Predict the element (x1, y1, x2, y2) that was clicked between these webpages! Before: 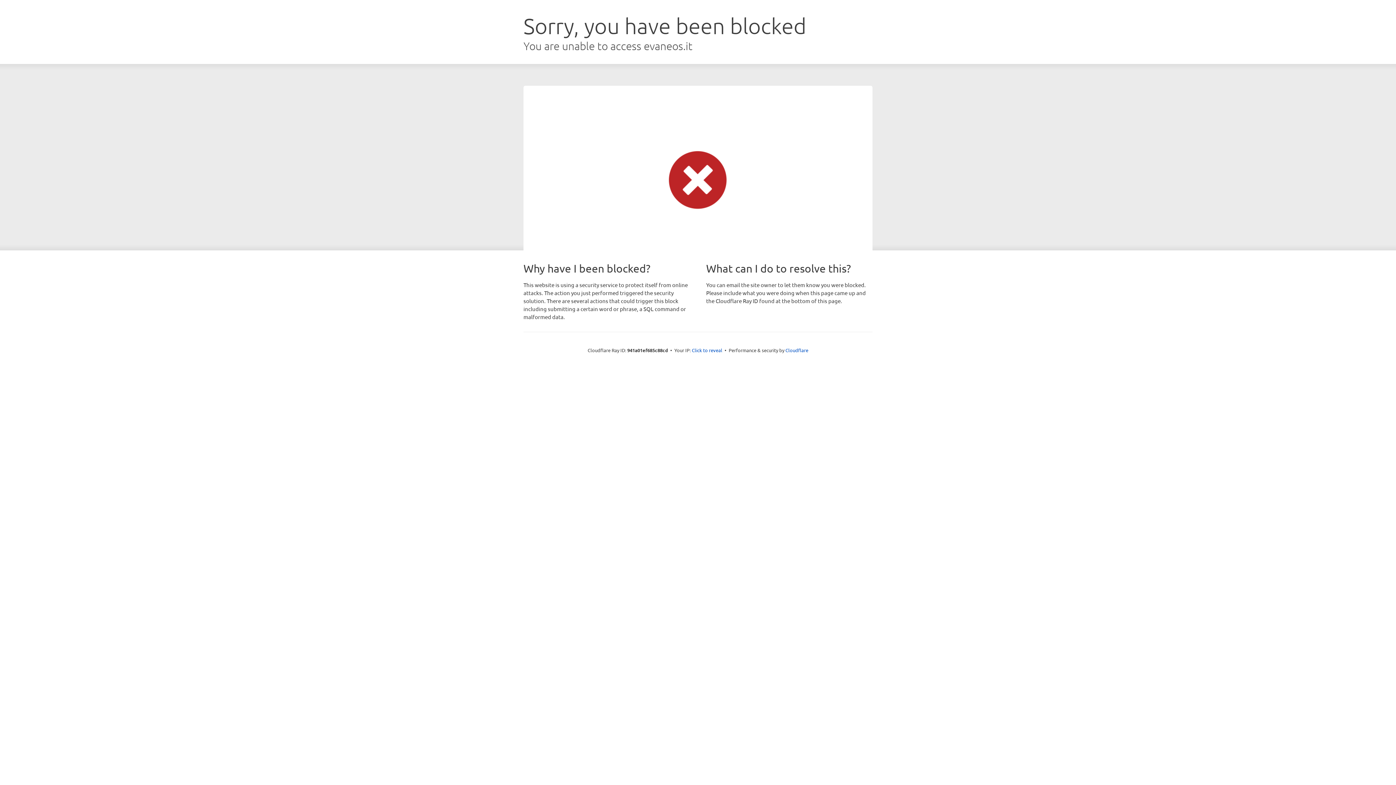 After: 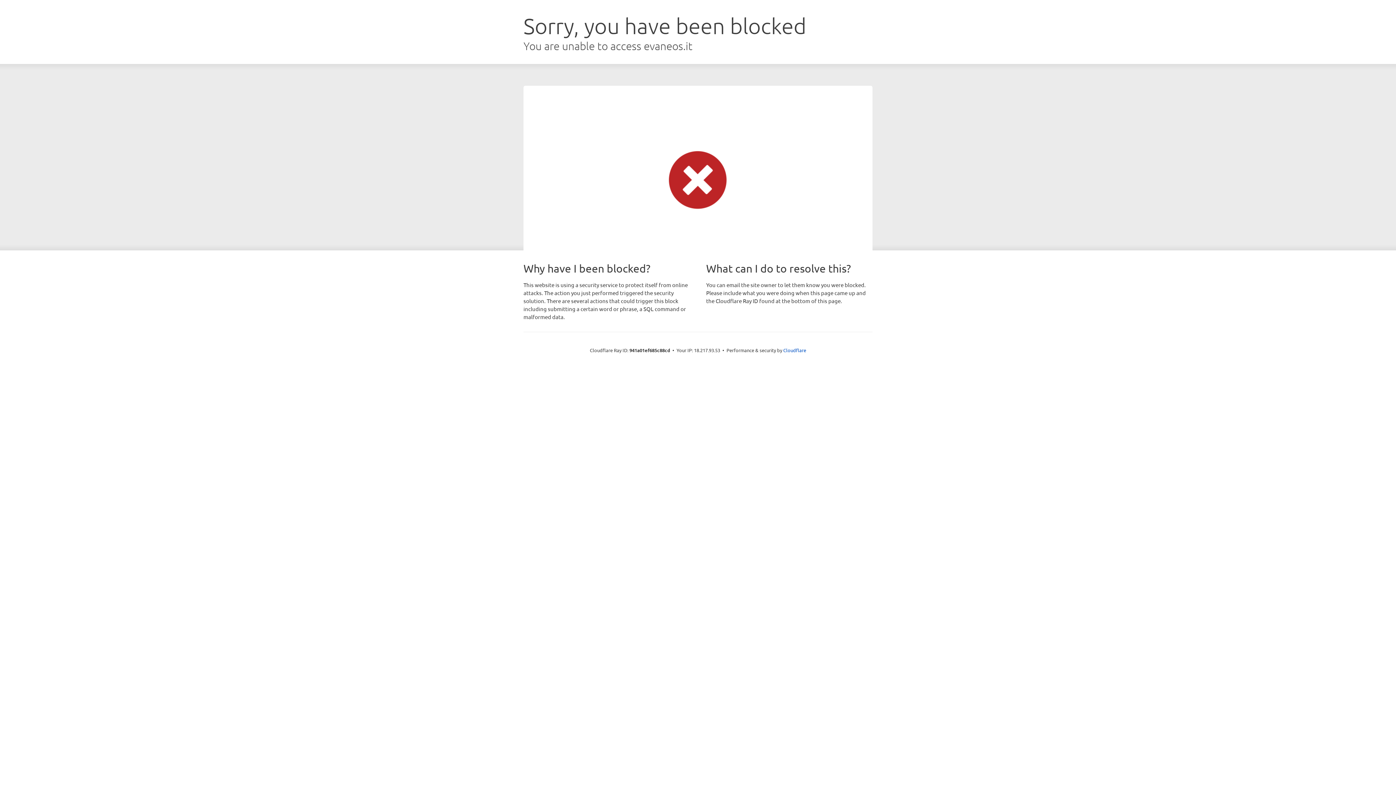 Action: label: Click to reveal bbox: (692, 346, 722, 353)